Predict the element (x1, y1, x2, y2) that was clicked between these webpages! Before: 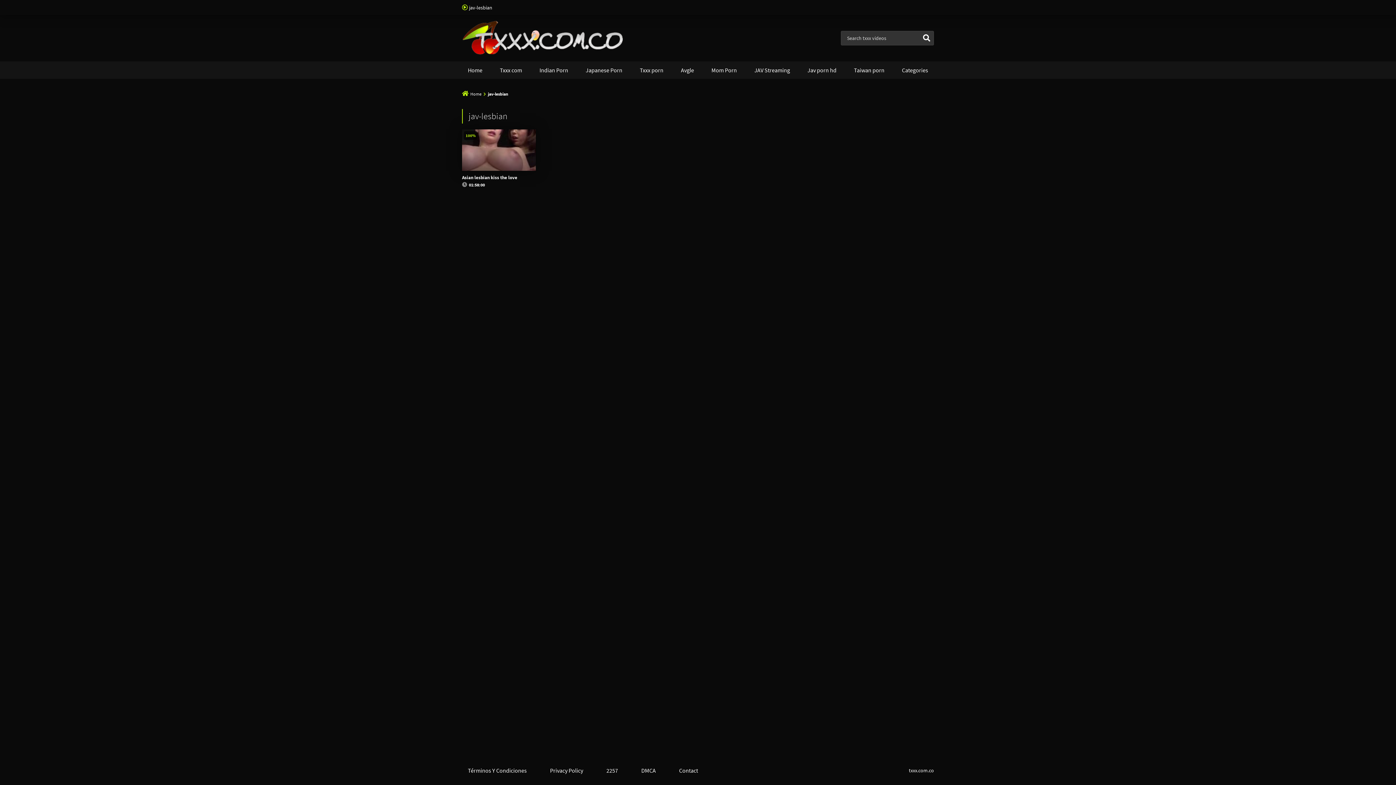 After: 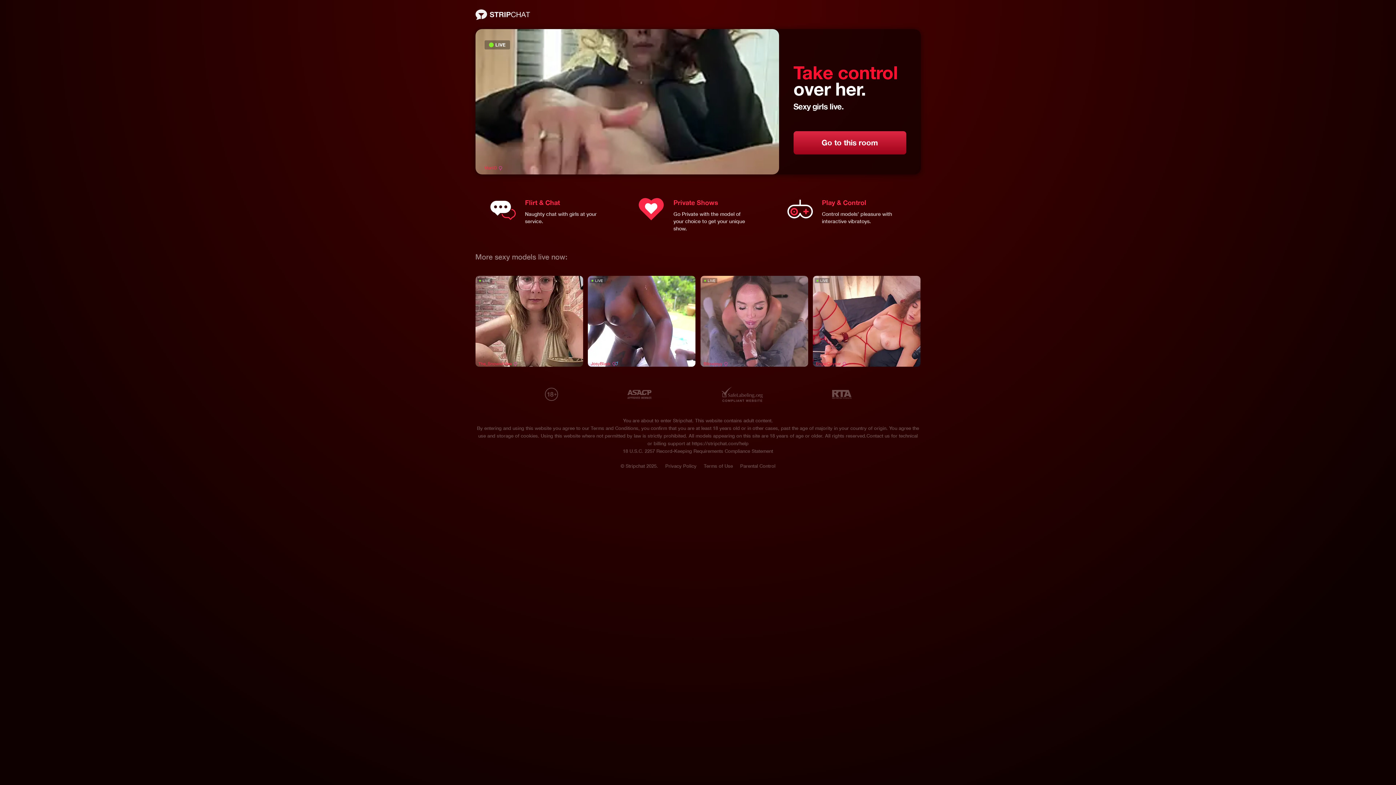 Action: label: Términos Y Condiciones bbox: (462, 762, 532, 779)